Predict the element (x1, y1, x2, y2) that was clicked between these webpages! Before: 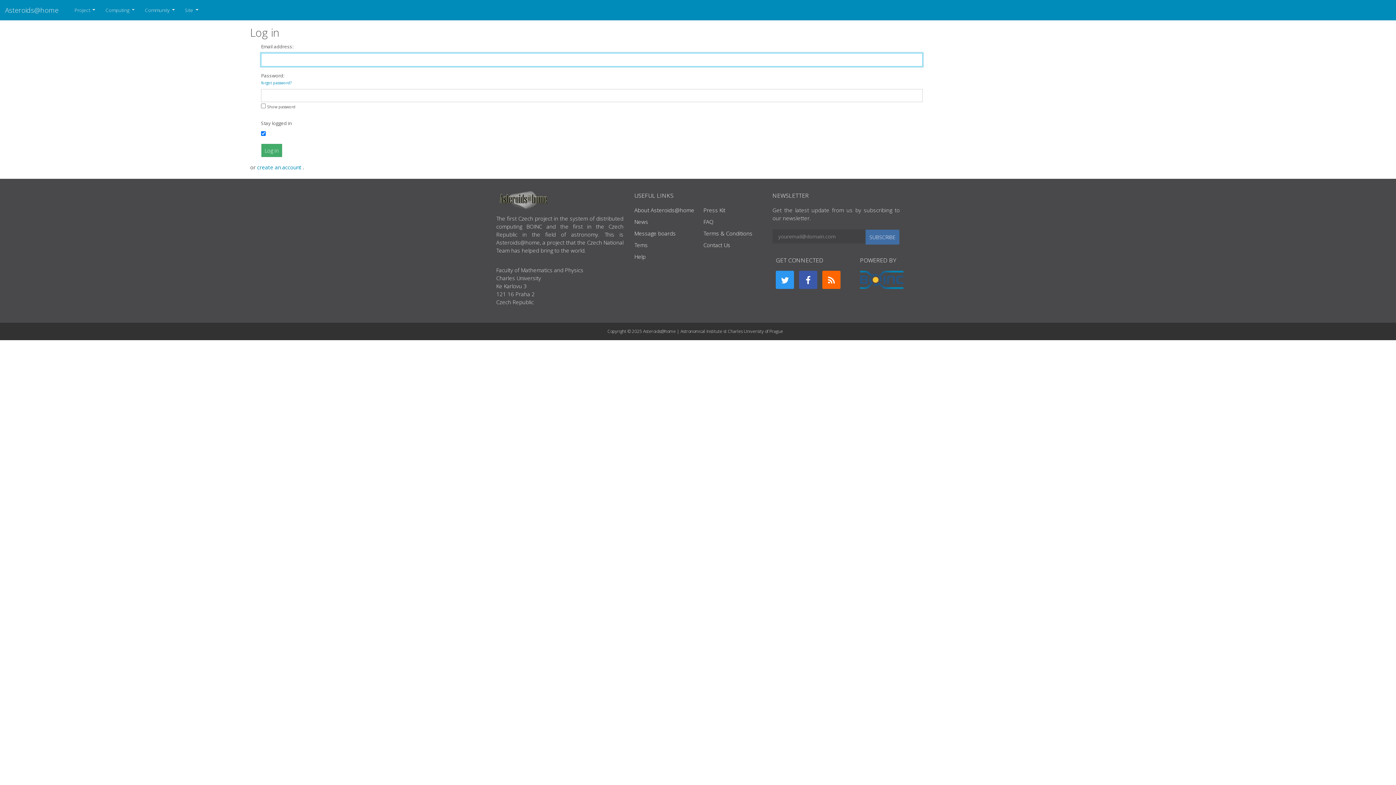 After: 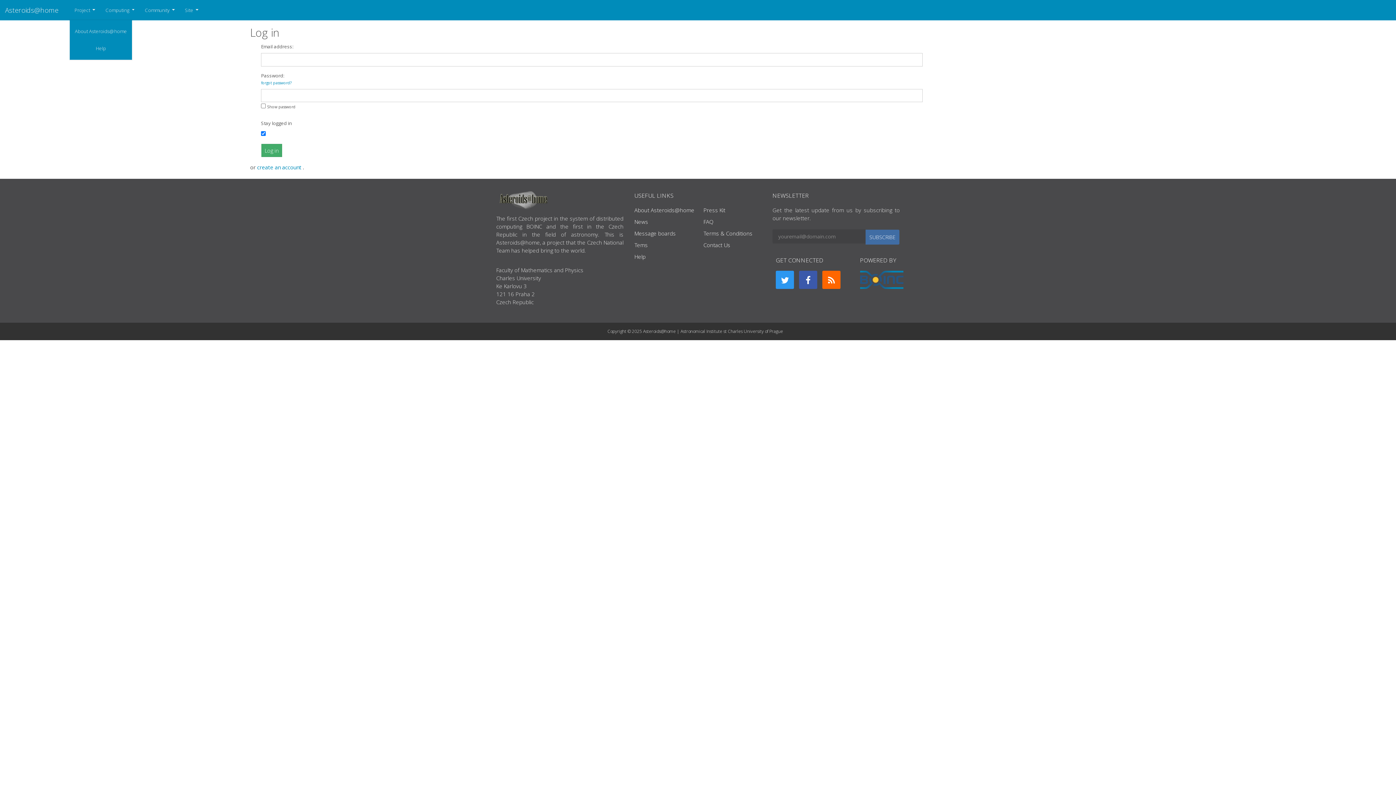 Action: bbox: (69, 1, 100, 18) label: Project 